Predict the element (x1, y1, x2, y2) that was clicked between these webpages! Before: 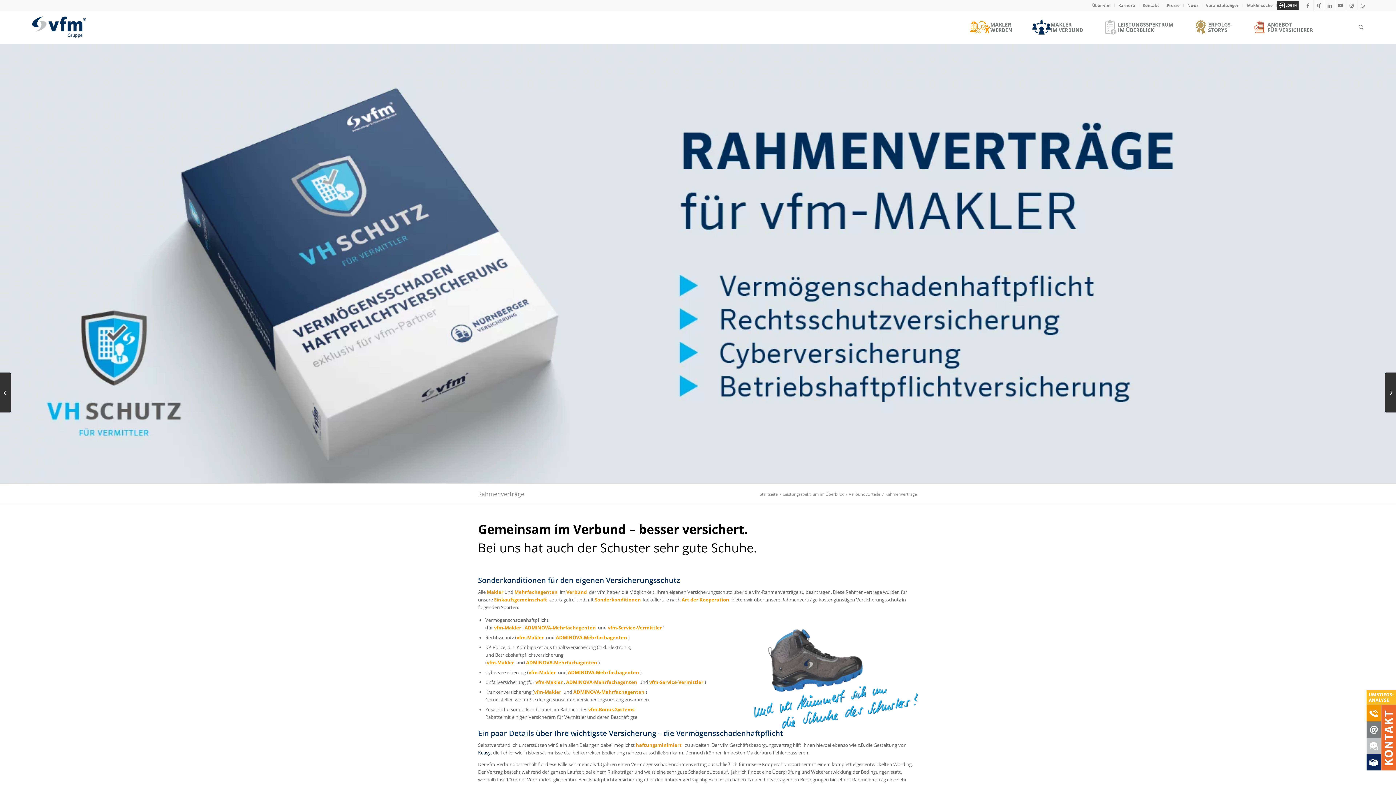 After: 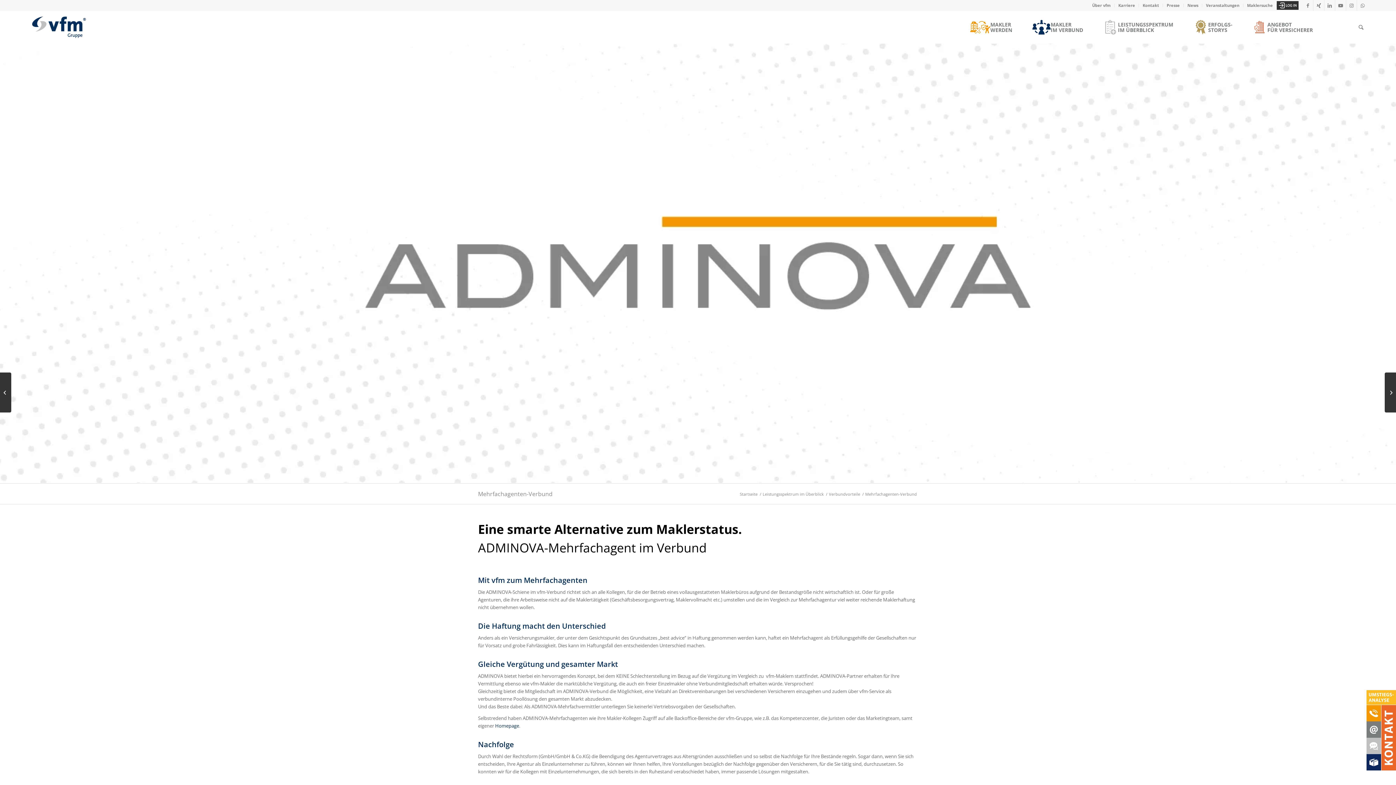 Action: label: ADMINOVA-Mehrfachagenten bbox: (568, 669, 639, 675)